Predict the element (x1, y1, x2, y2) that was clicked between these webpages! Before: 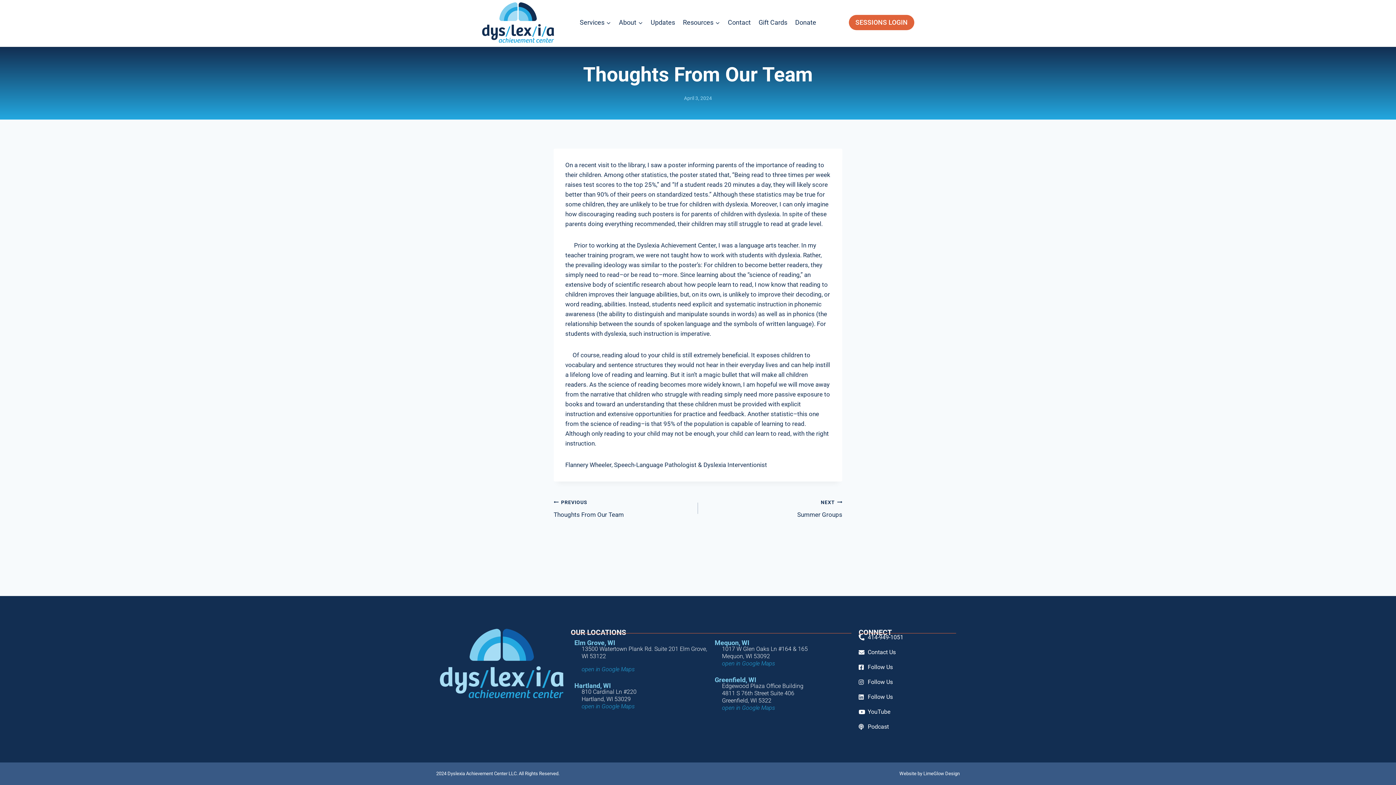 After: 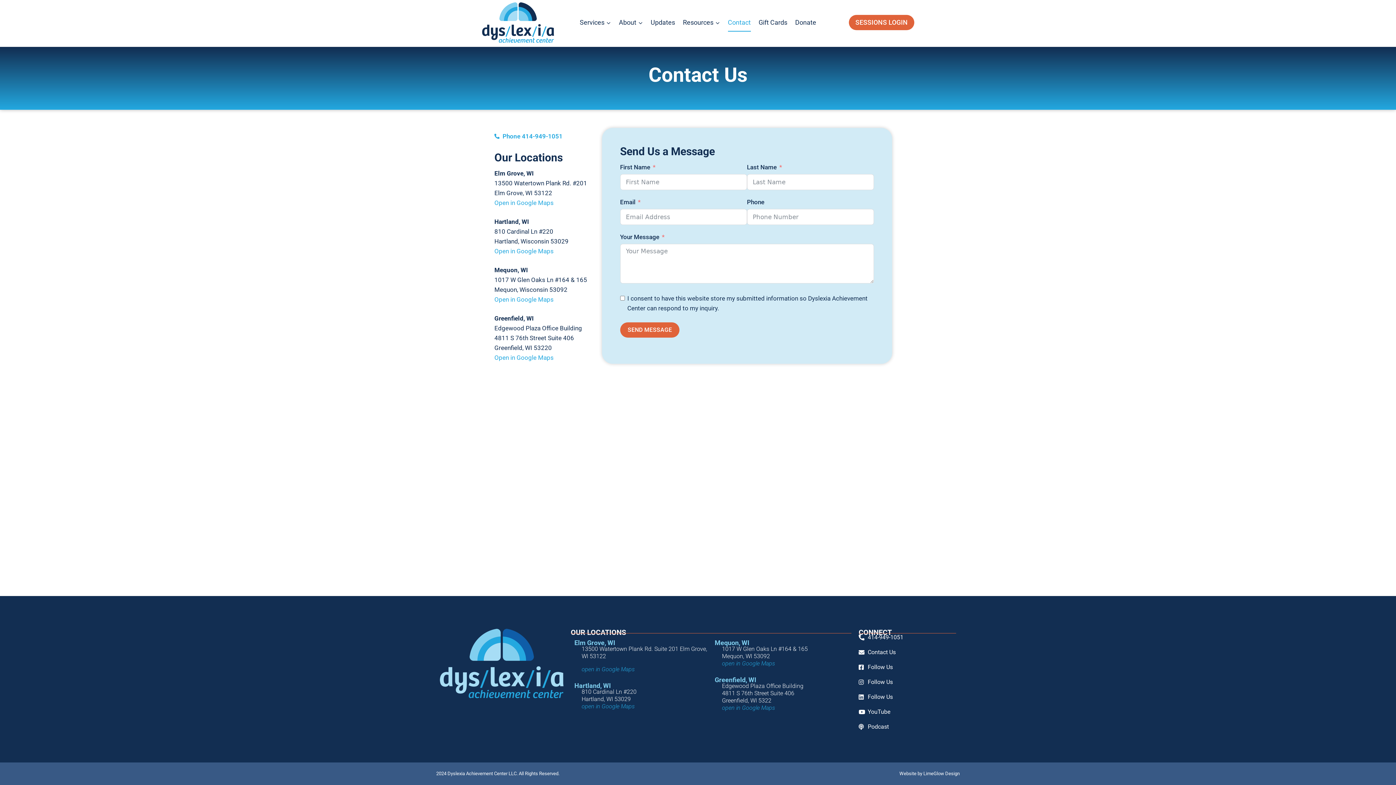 Action: bbox: (724, 13, 754, 31) label: Contact